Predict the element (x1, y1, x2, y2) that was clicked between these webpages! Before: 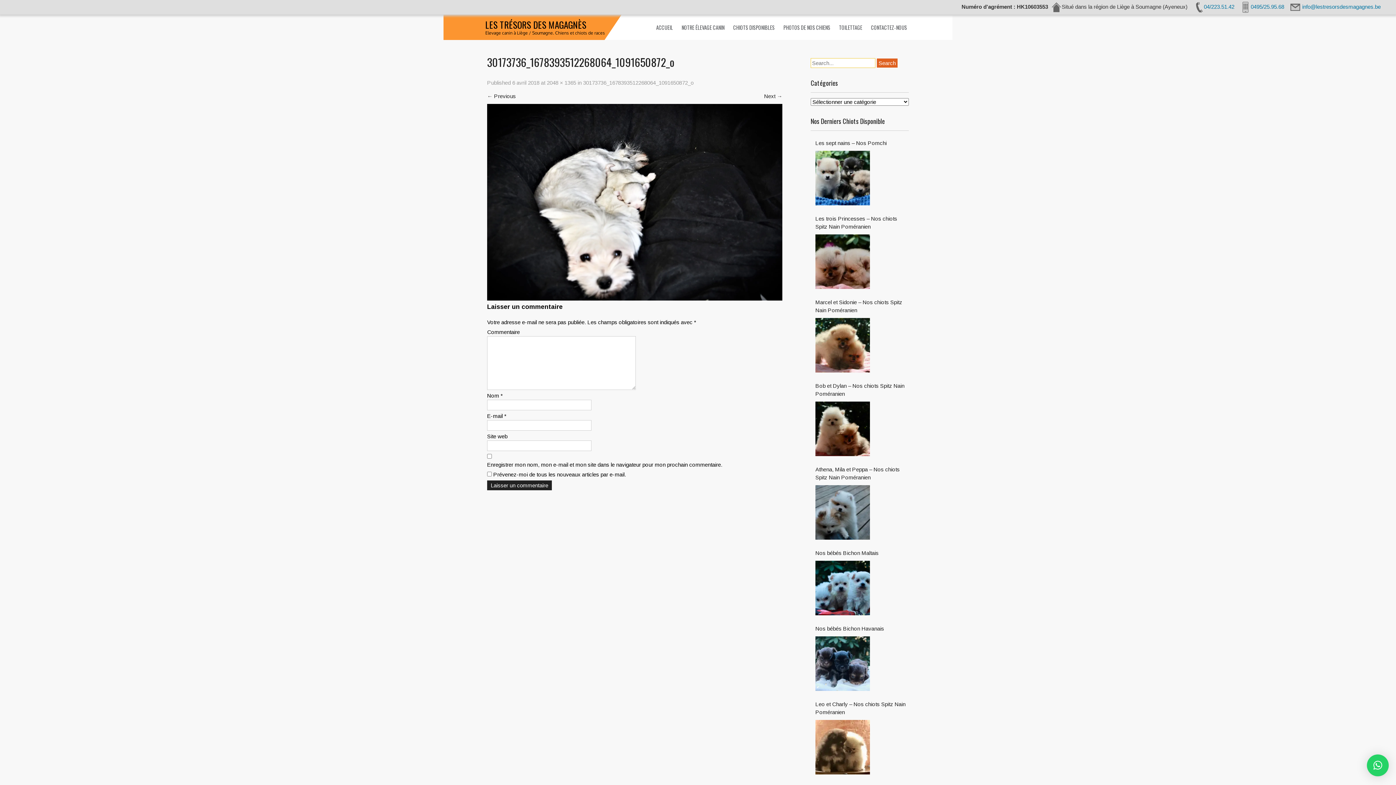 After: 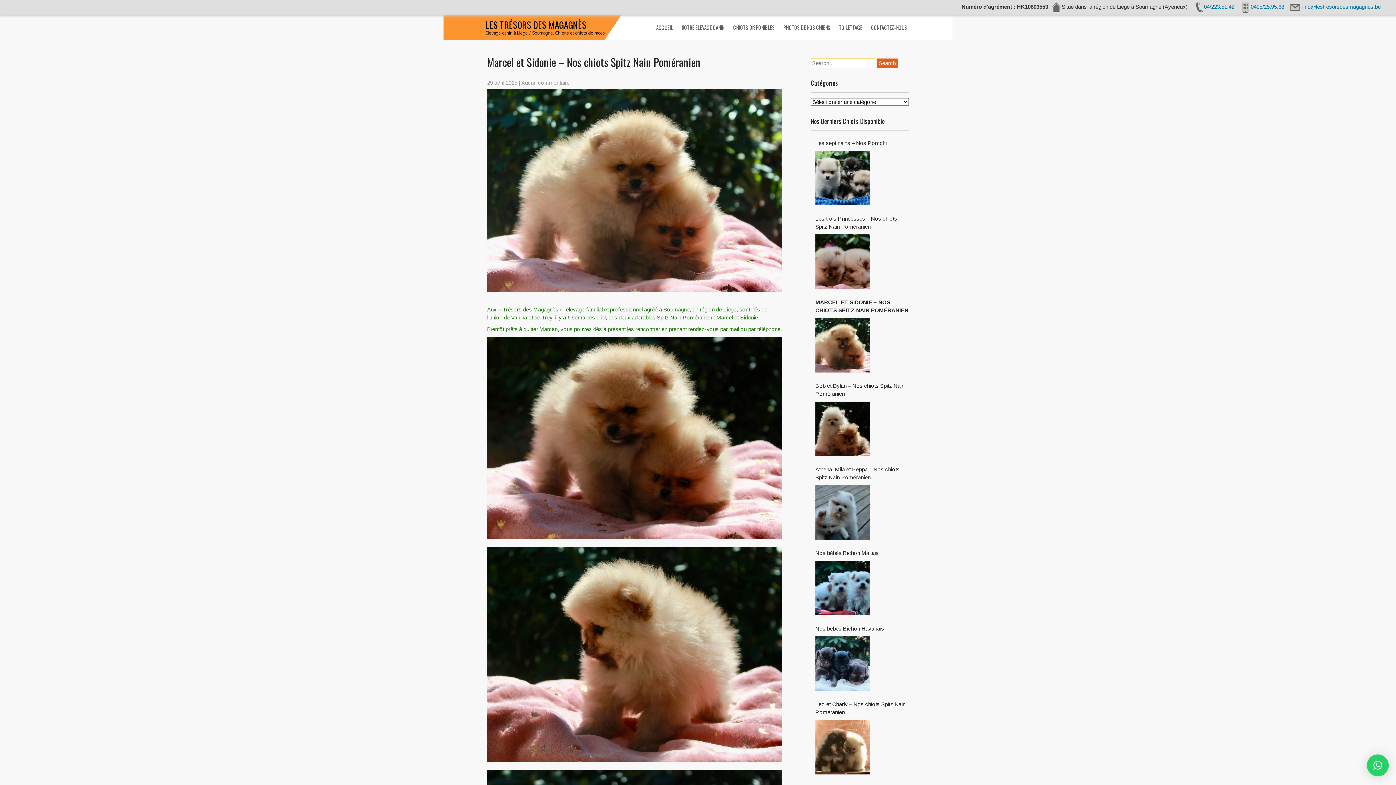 Action: bbox: (815, 298, 909, 314) label: Marcel et Sidonie – Nos chiots Spitz Nain Poméranien